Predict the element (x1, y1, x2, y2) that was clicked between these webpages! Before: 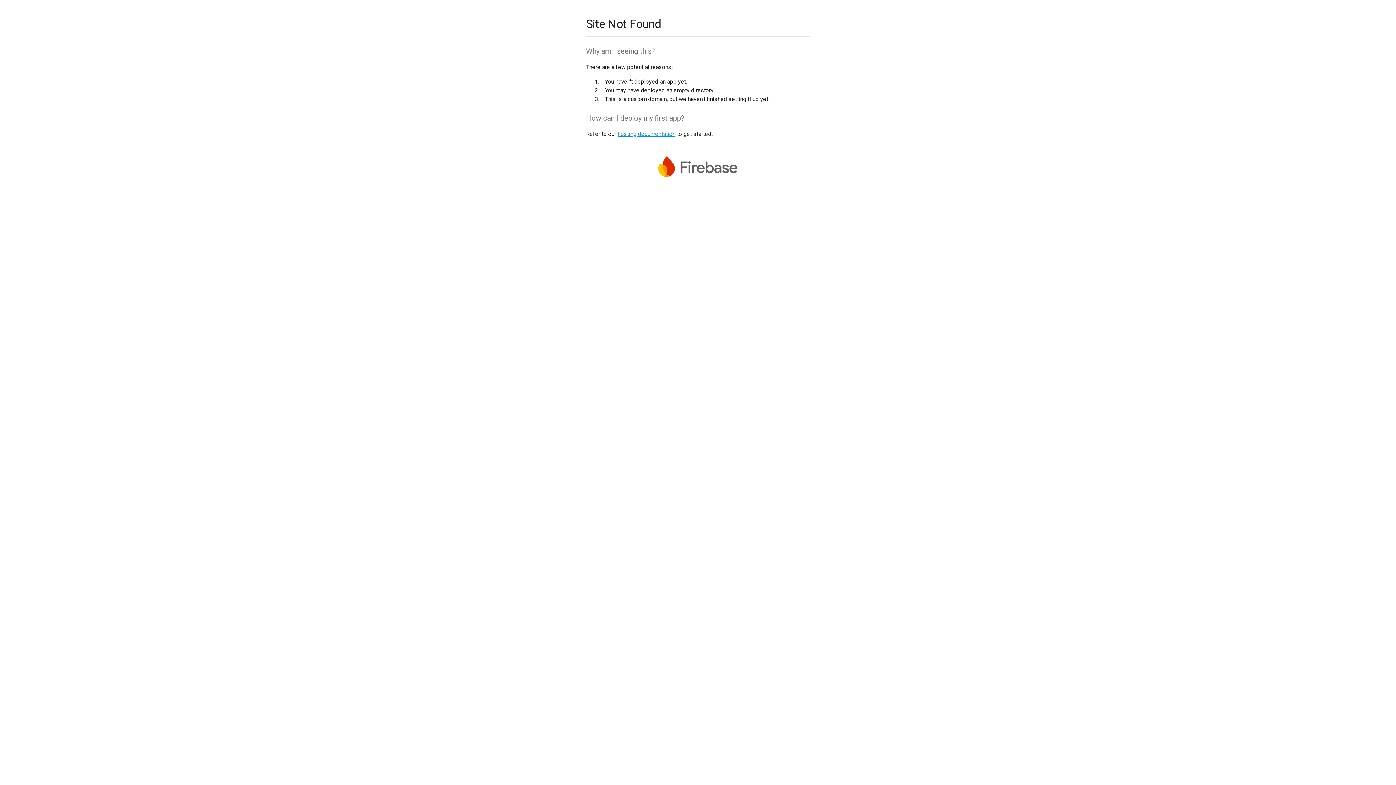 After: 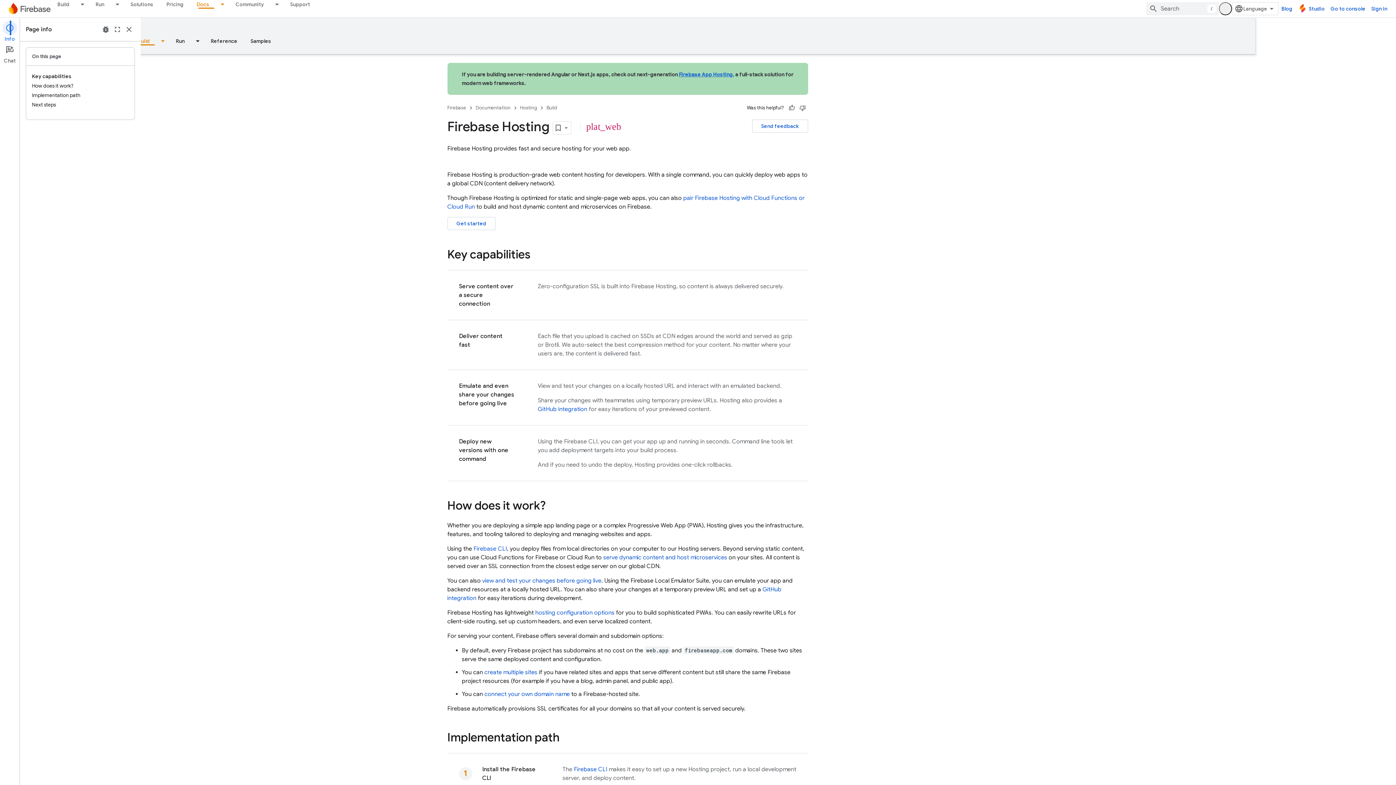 Action: bbox: (617, 130, 675, 137) label: hosting documentation